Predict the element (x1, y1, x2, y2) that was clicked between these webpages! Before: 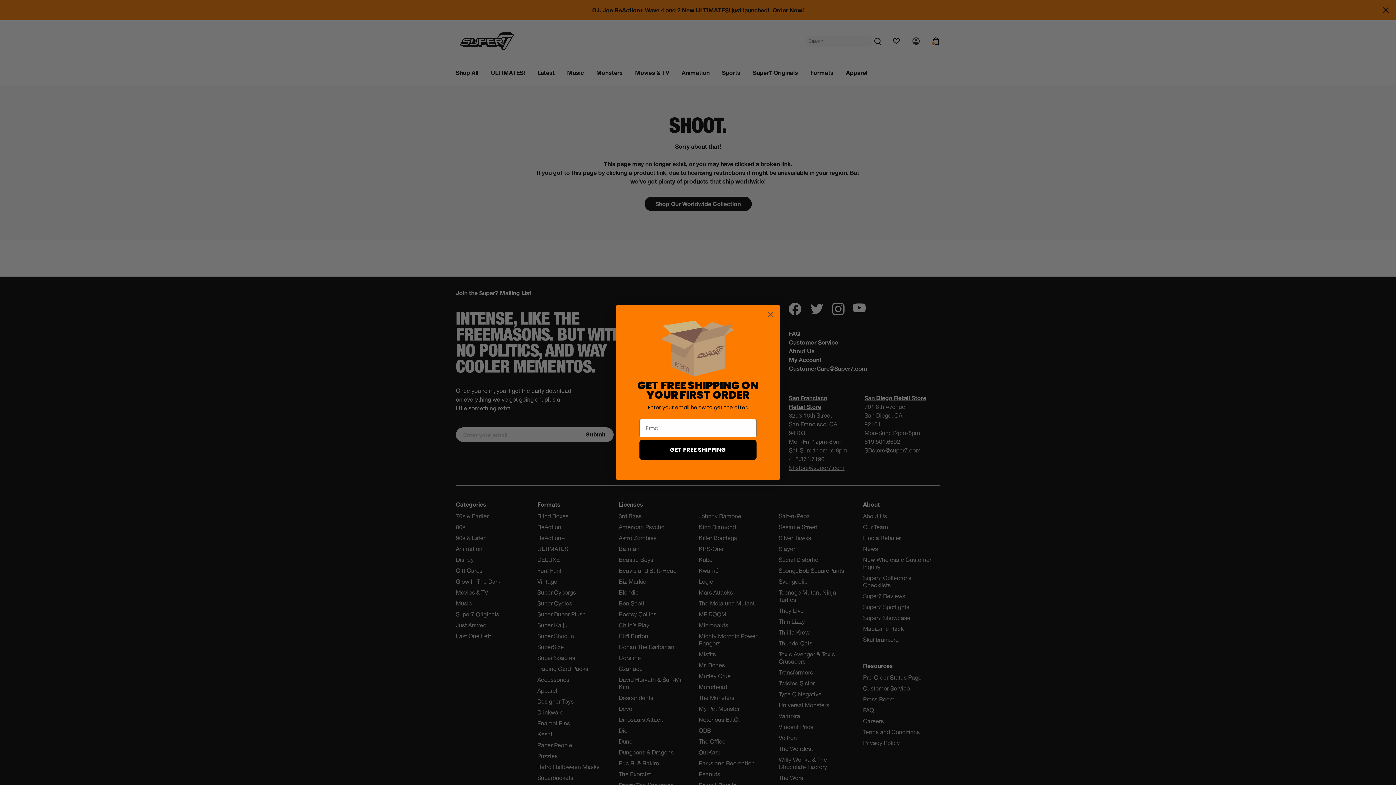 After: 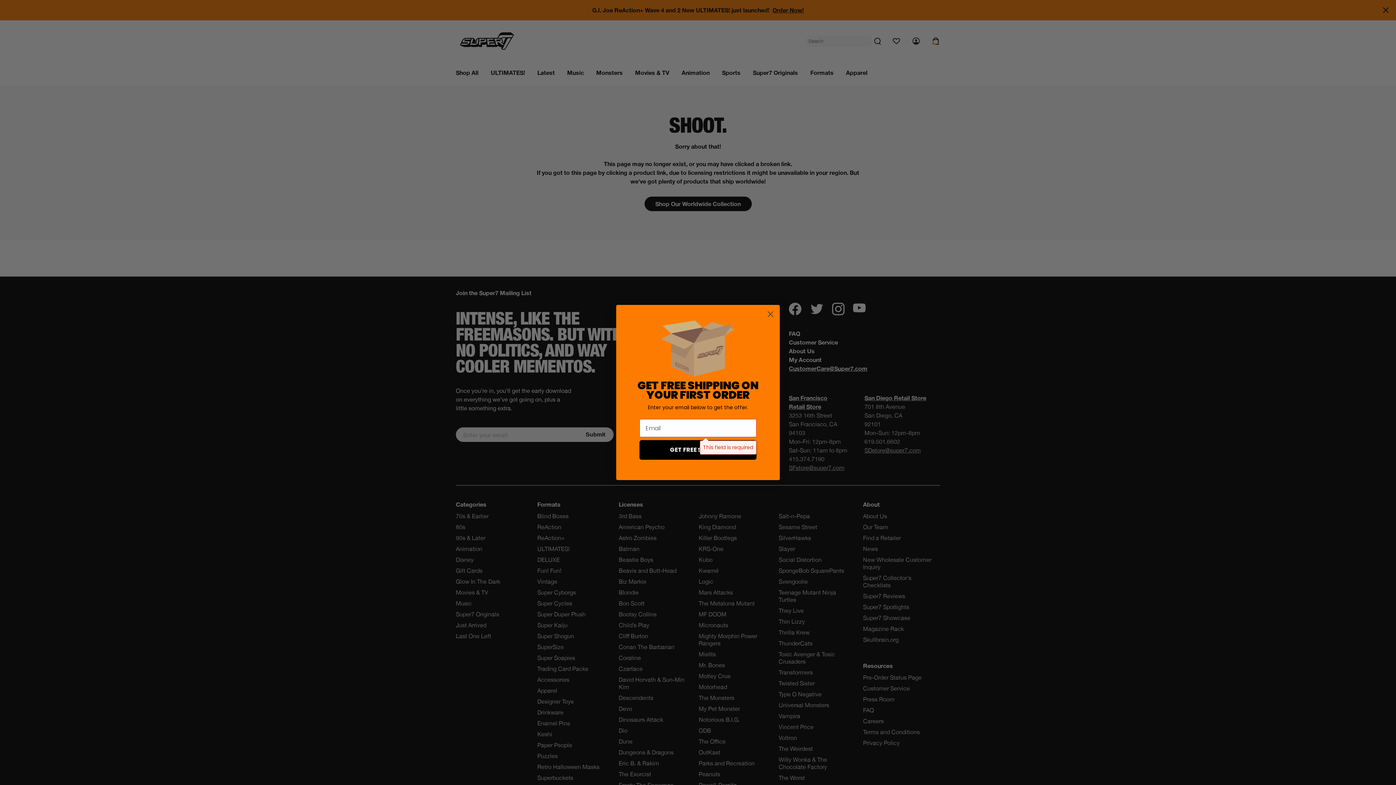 Action: label: GET FREE SHIPPING bbox: (639, 440, 756, 460)